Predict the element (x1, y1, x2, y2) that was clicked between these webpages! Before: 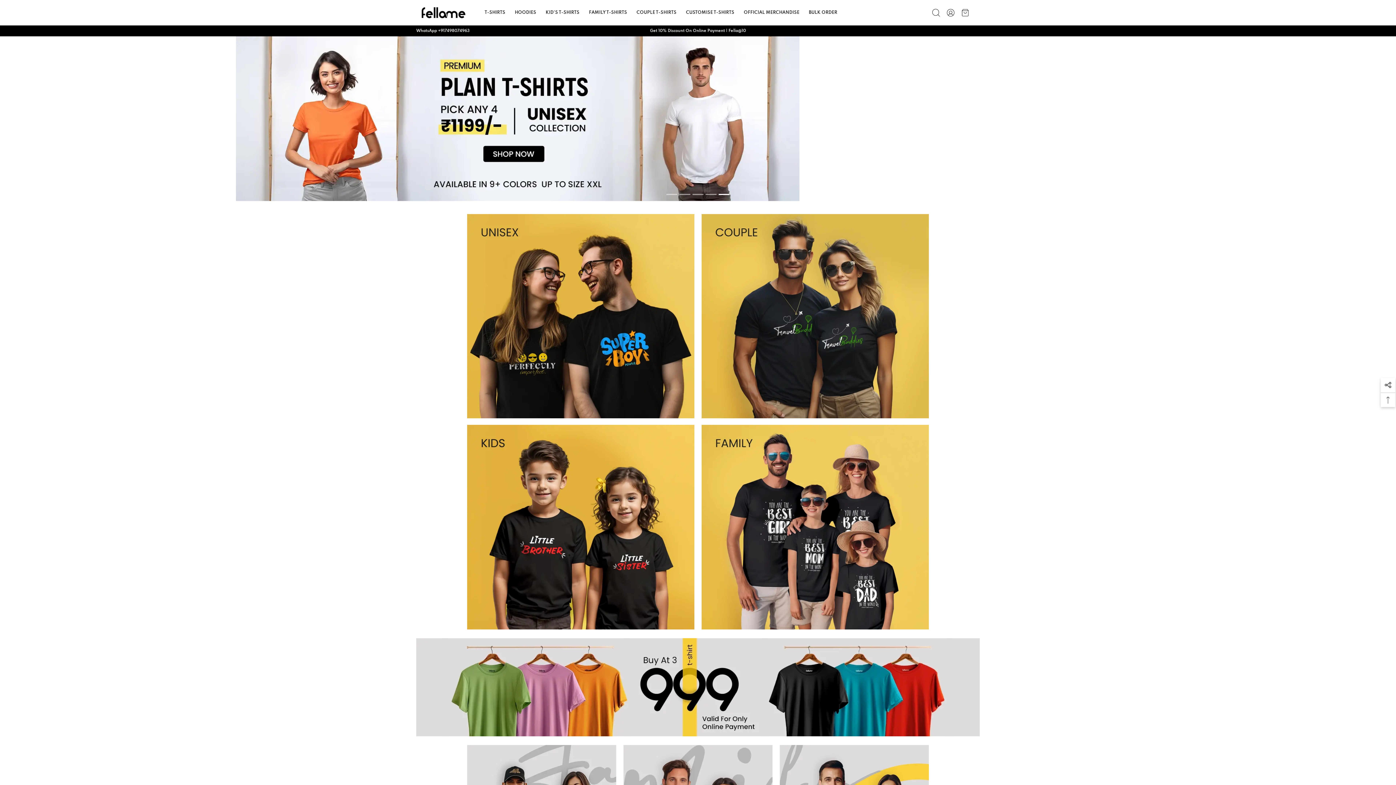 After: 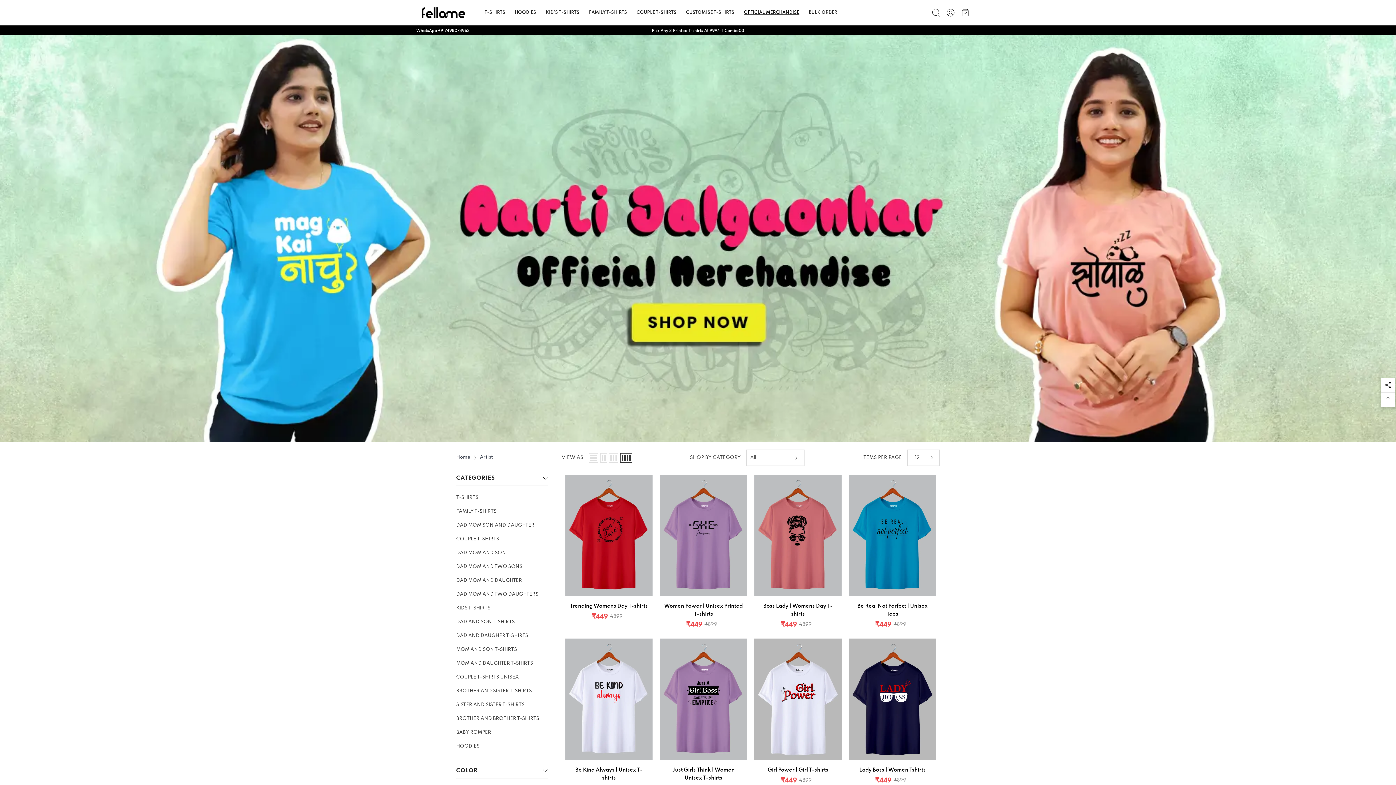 Action: label: Official Merchandise bbox: (739, 0, 804, 25)